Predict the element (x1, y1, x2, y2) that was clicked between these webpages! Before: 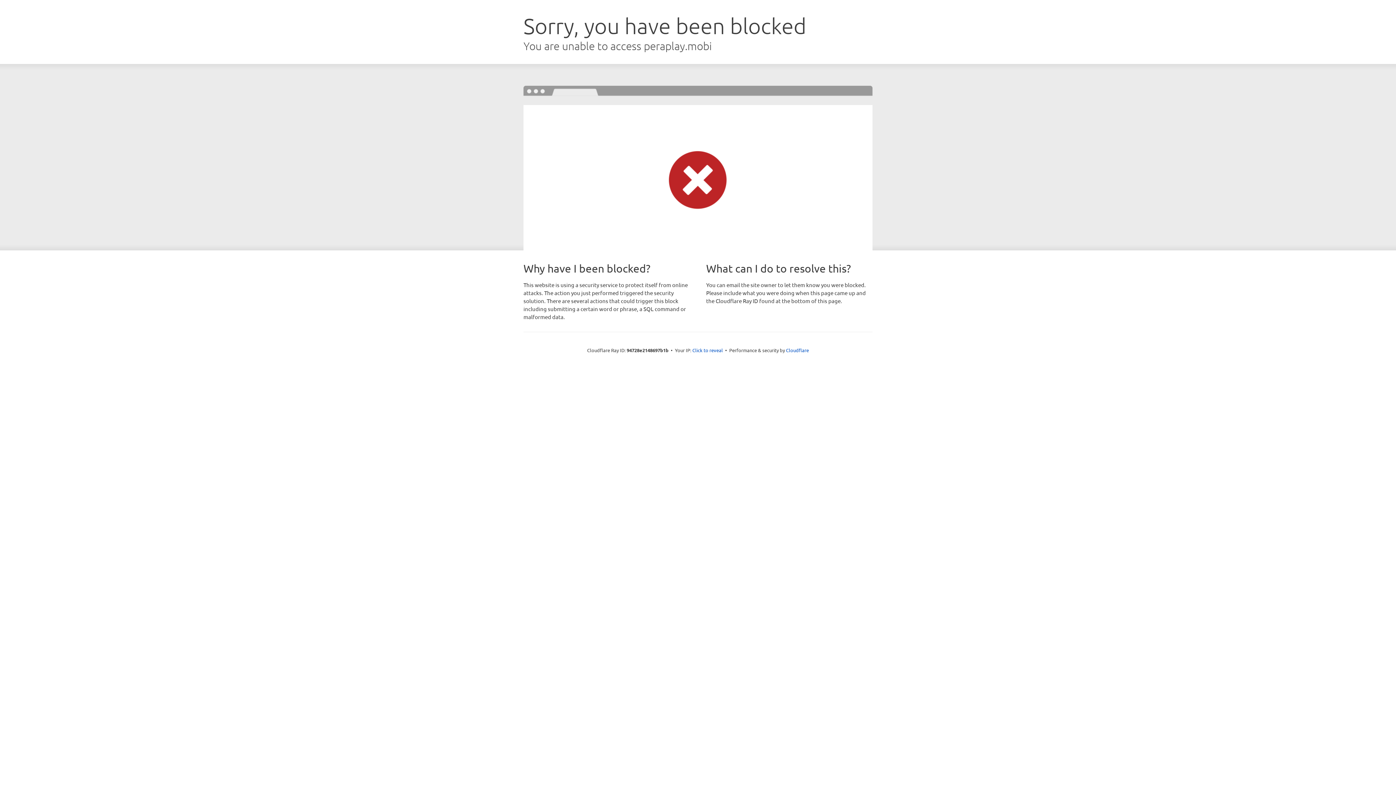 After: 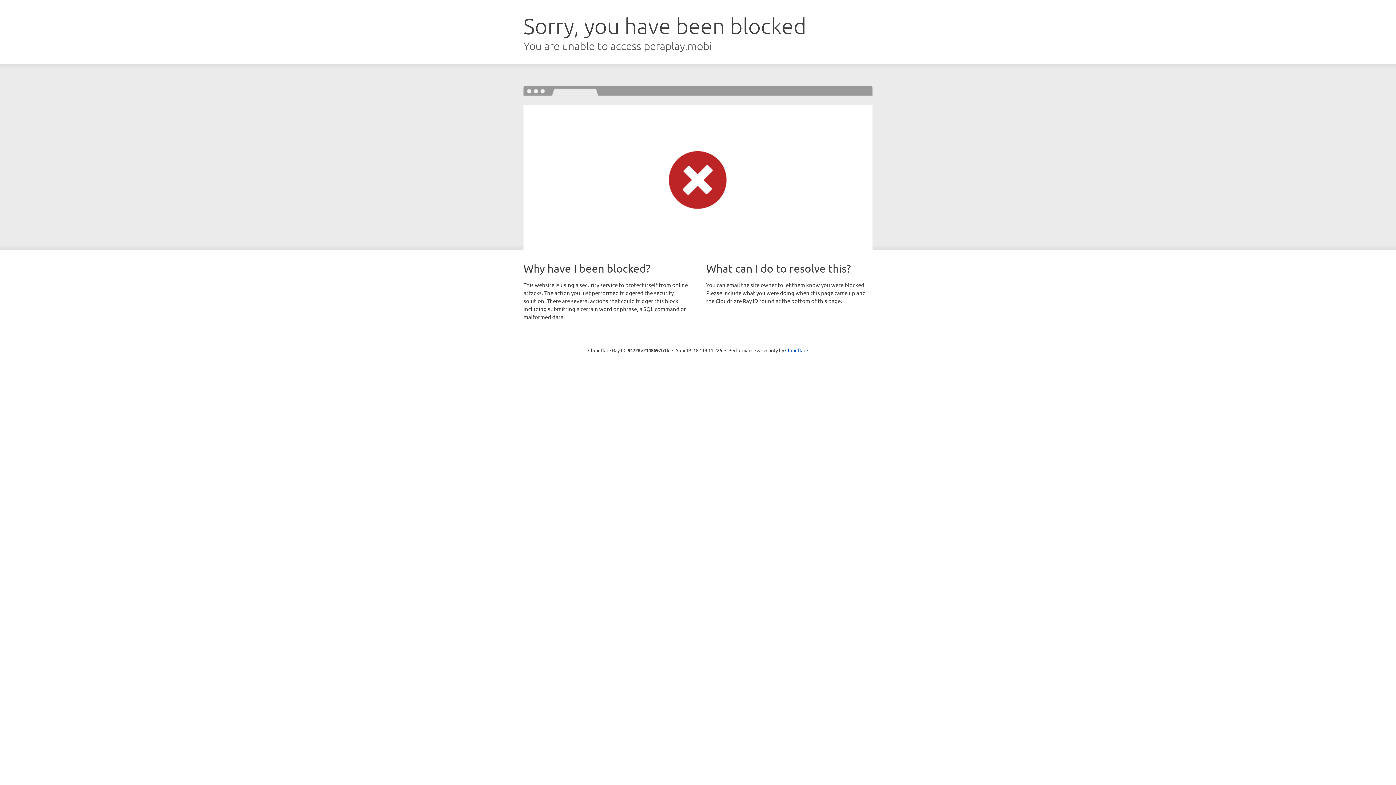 Action: bbox: (692, 346, 723, 353) label: Click to reveal